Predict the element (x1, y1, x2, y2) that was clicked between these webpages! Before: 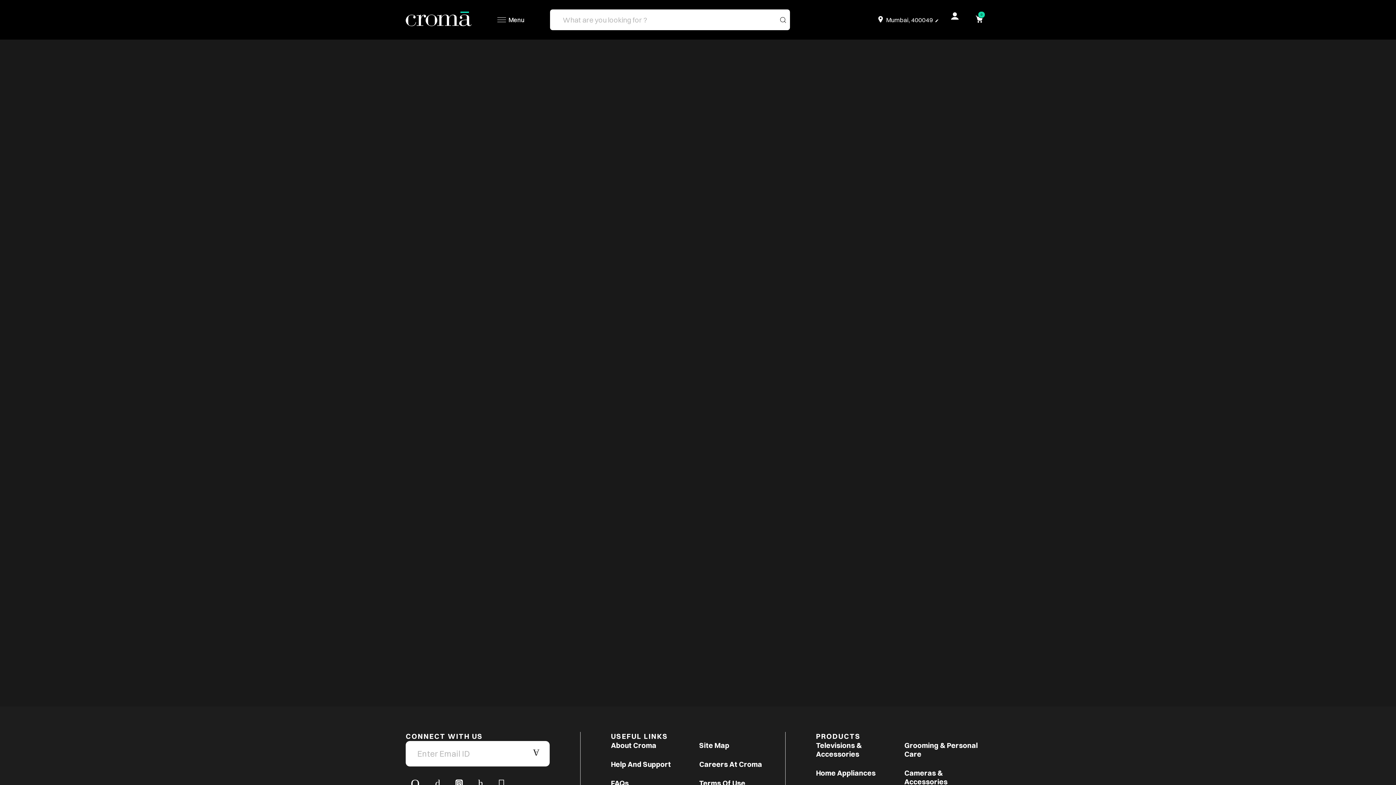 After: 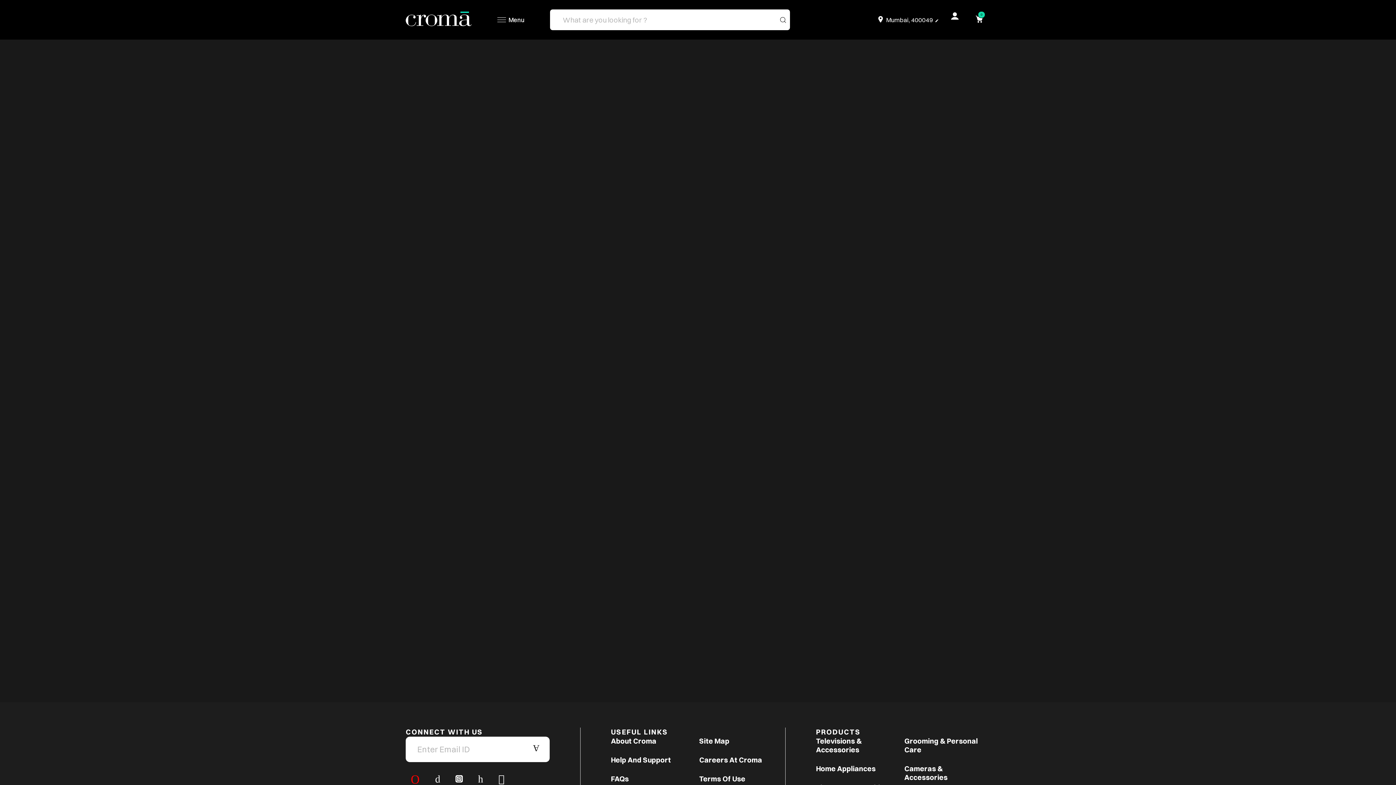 Action: bbox: (405, 778, 425, 790)